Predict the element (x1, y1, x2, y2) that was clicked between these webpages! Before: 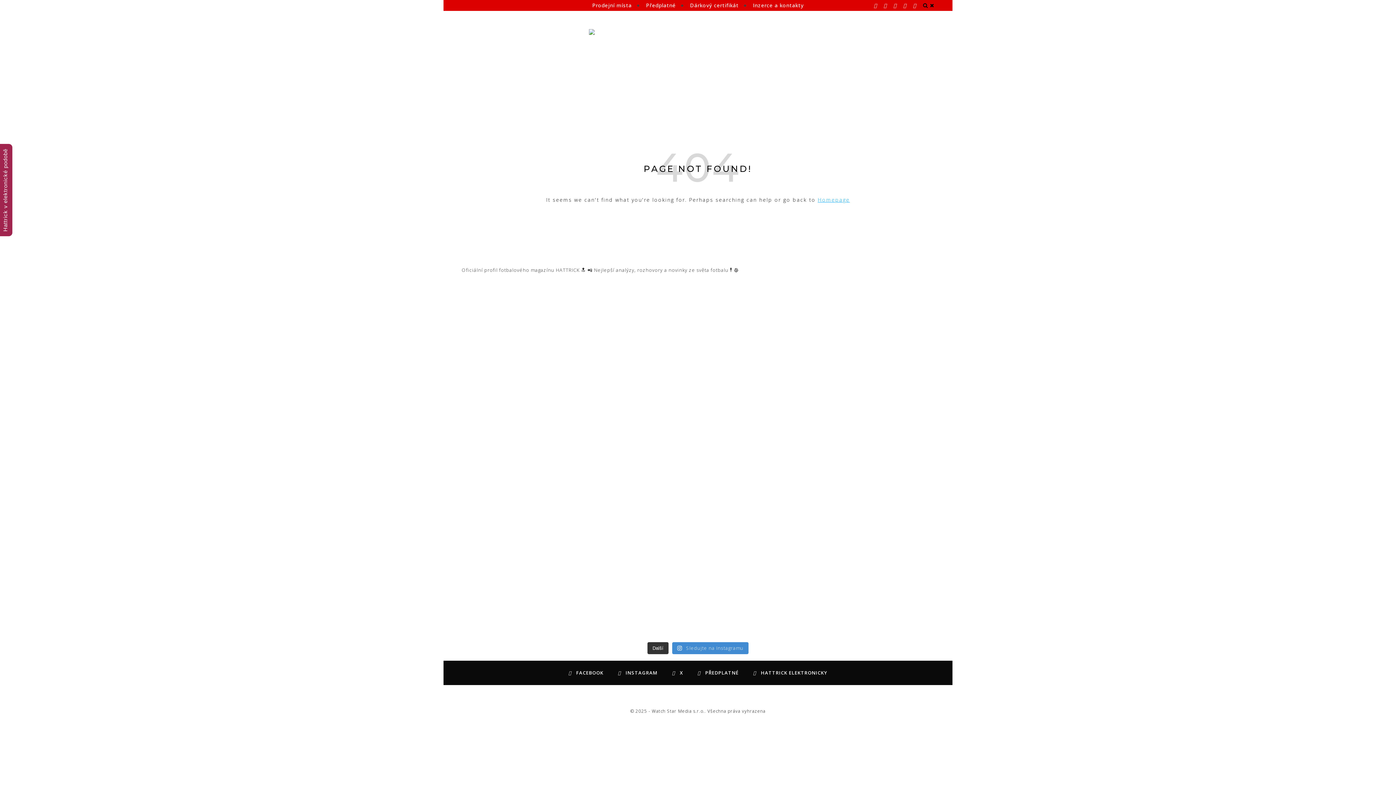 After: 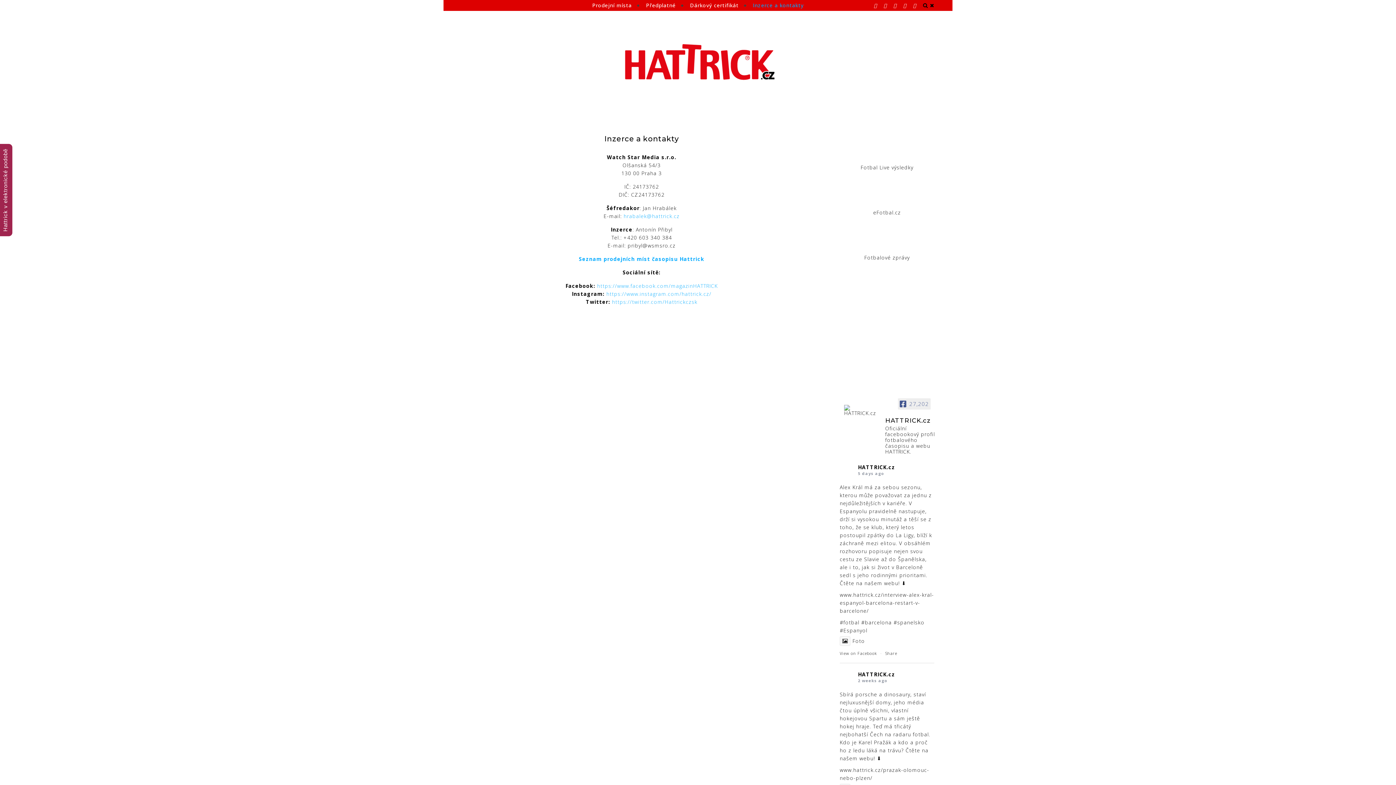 Action: bbox: (746, 0, 804, 10) label: Inzerce a kontakty